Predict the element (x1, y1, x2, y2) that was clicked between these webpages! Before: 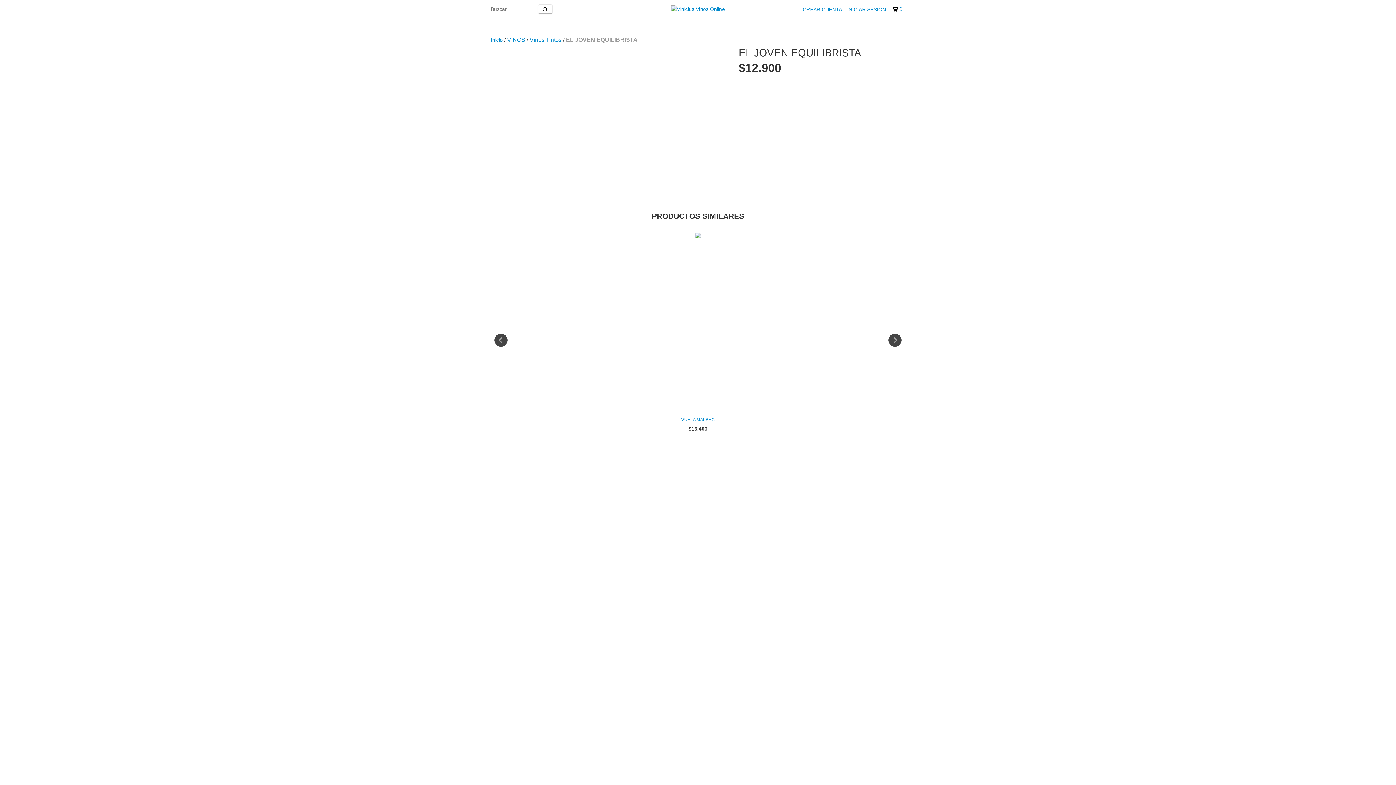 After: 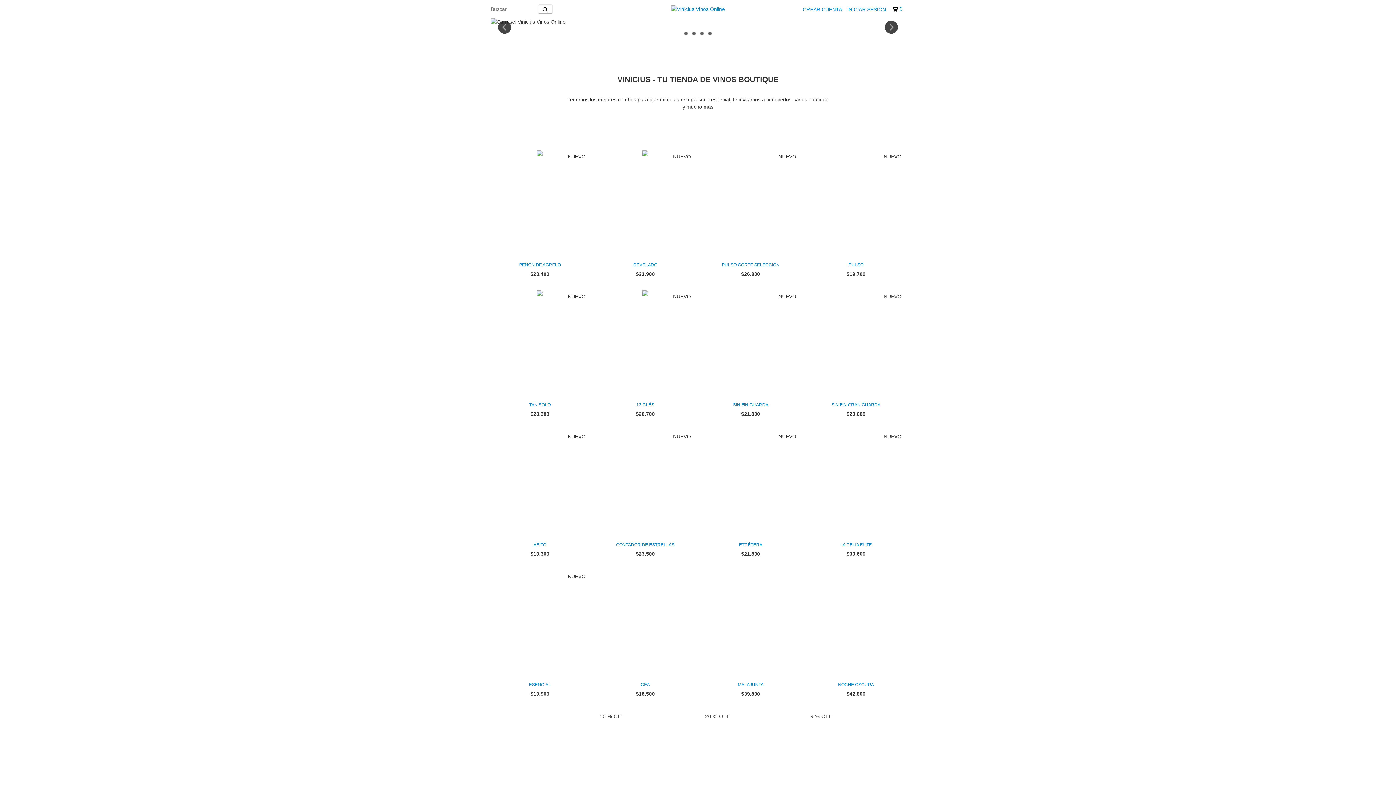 Action: bbox: (671, 5, 725, 11)